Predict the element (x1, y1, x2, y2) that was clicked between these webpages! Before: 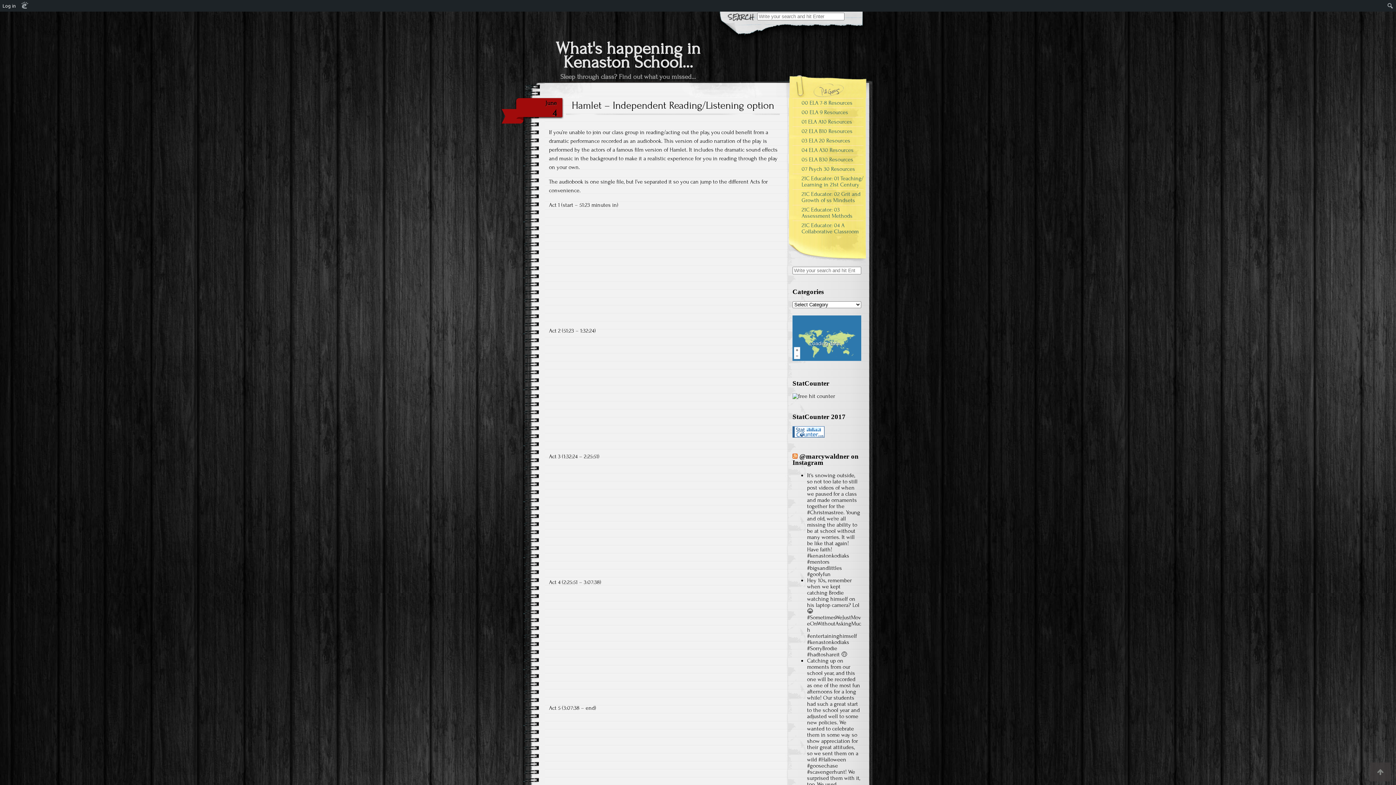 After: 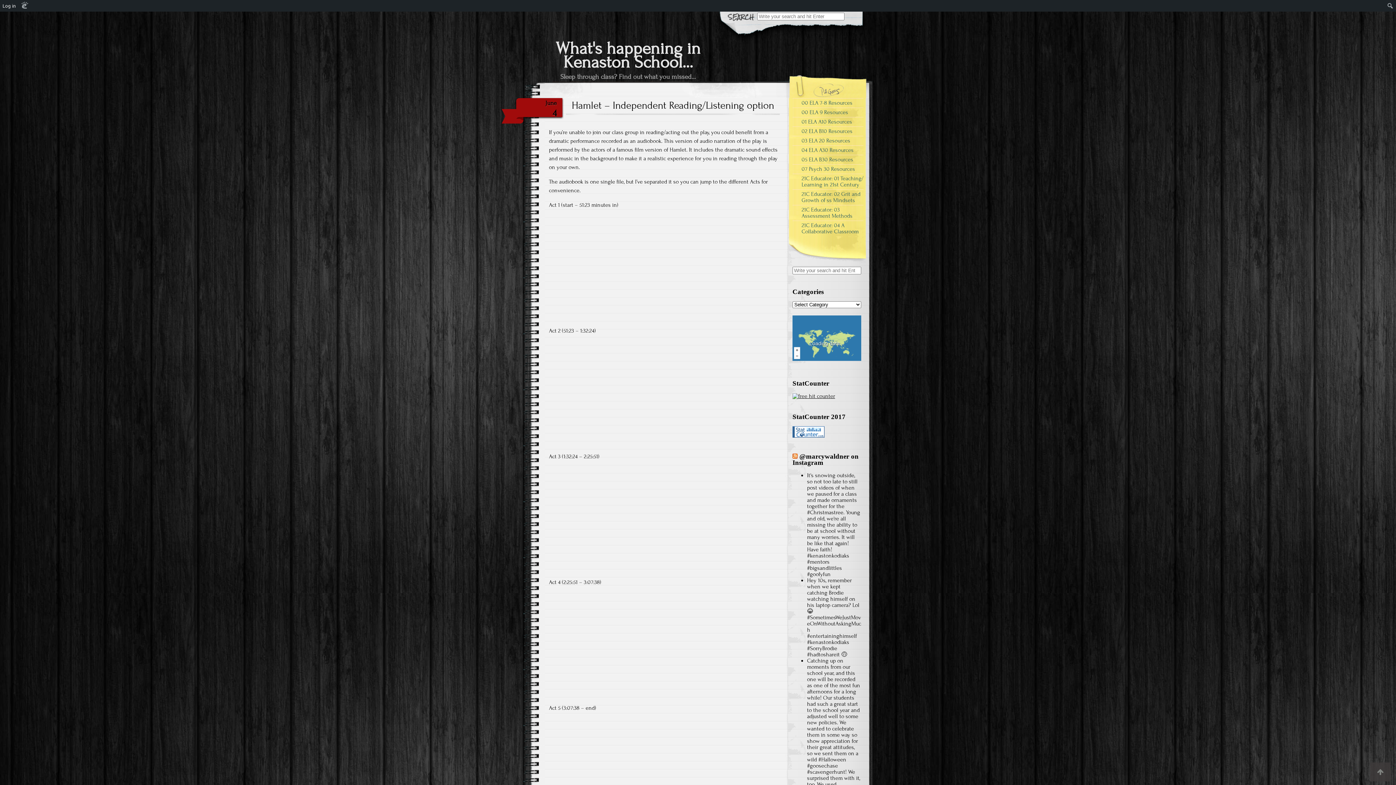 Action: bbox: (792, 393, 835, 399)